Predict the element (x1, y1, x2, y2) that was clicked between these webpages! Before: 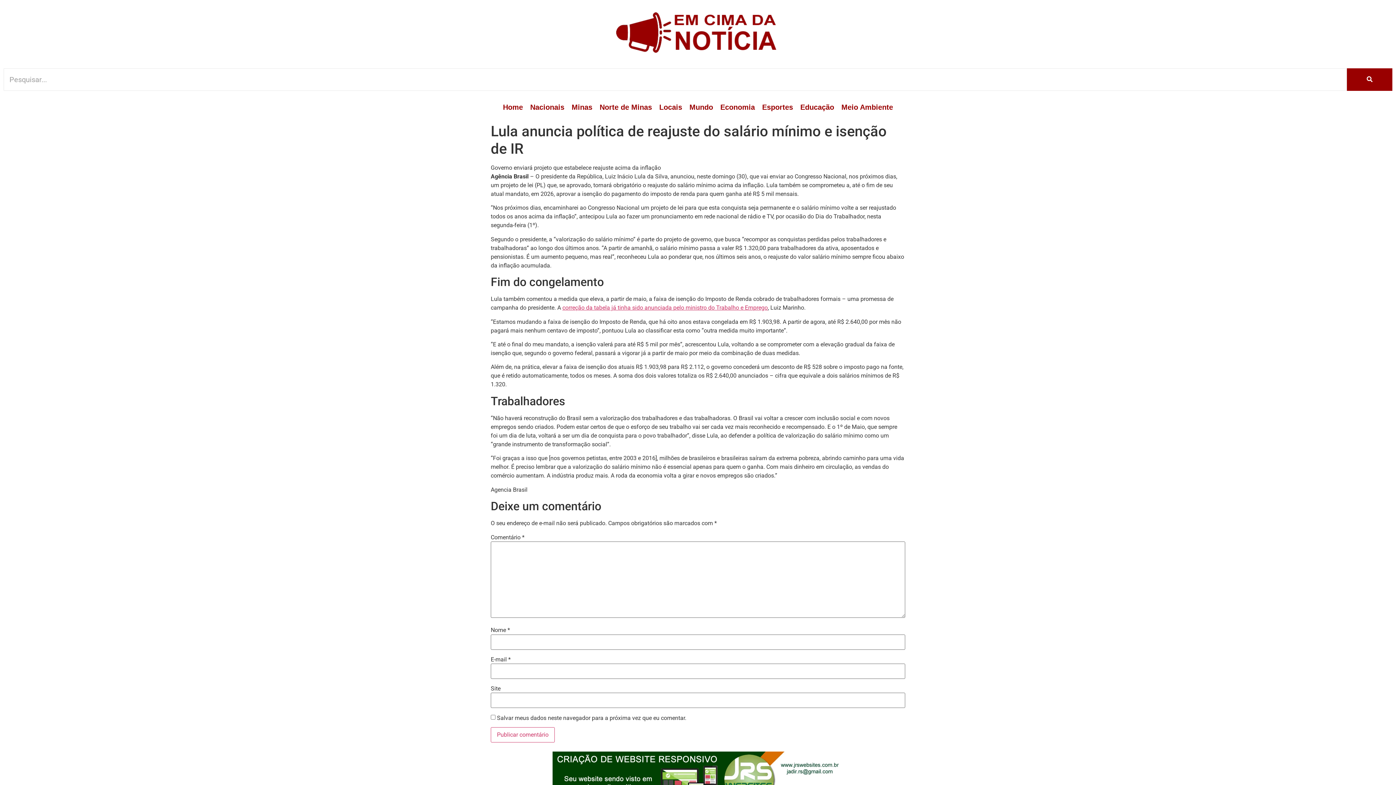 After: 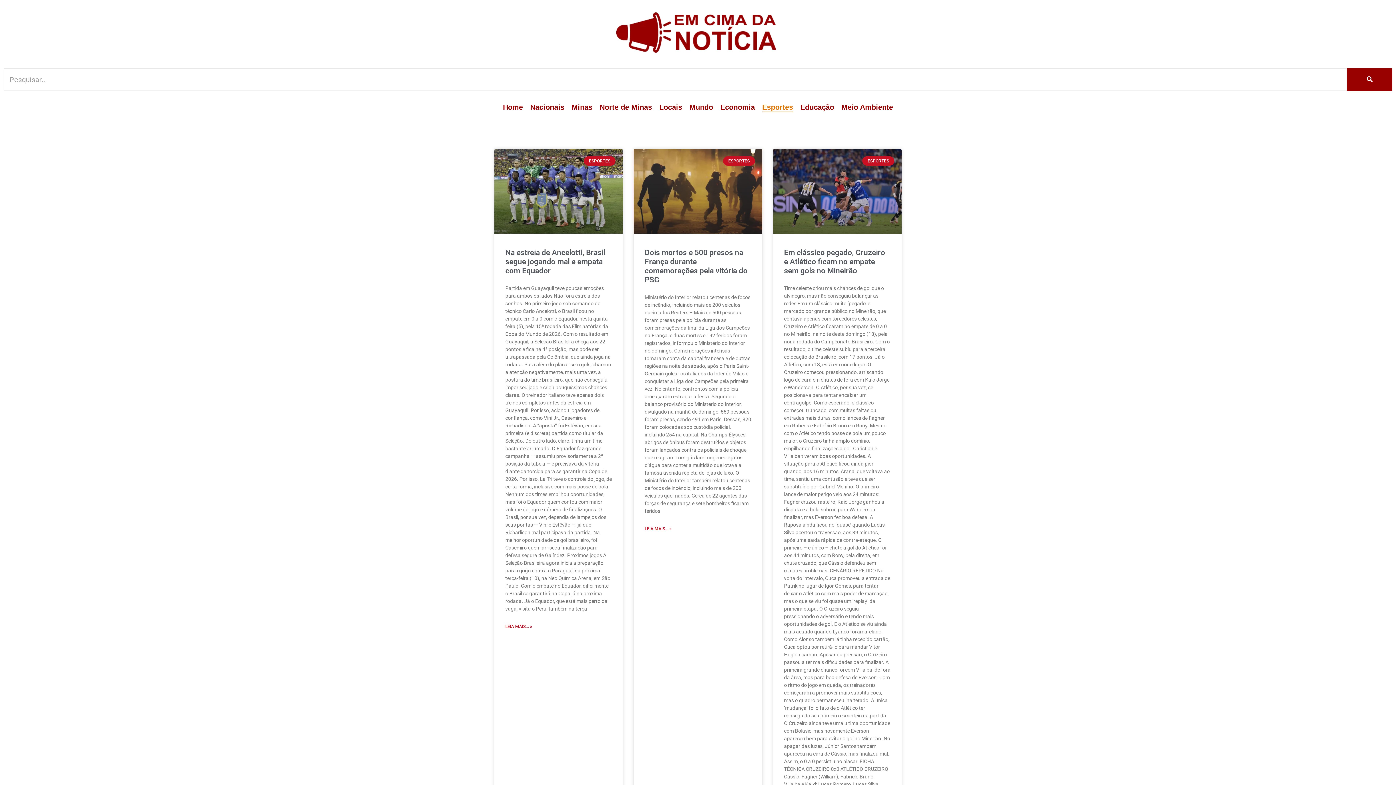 Action: label: Esportes bbox: (762, 98, 793, 116)